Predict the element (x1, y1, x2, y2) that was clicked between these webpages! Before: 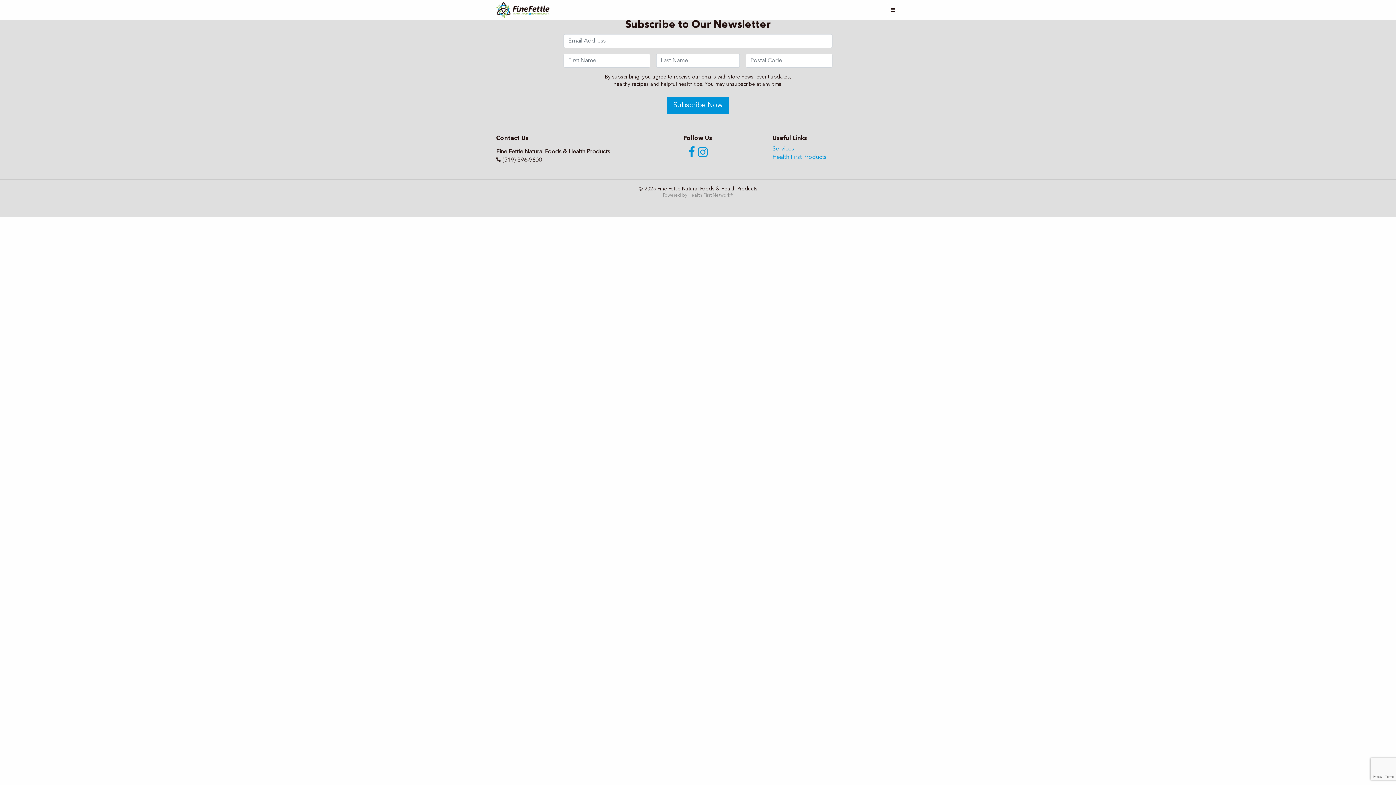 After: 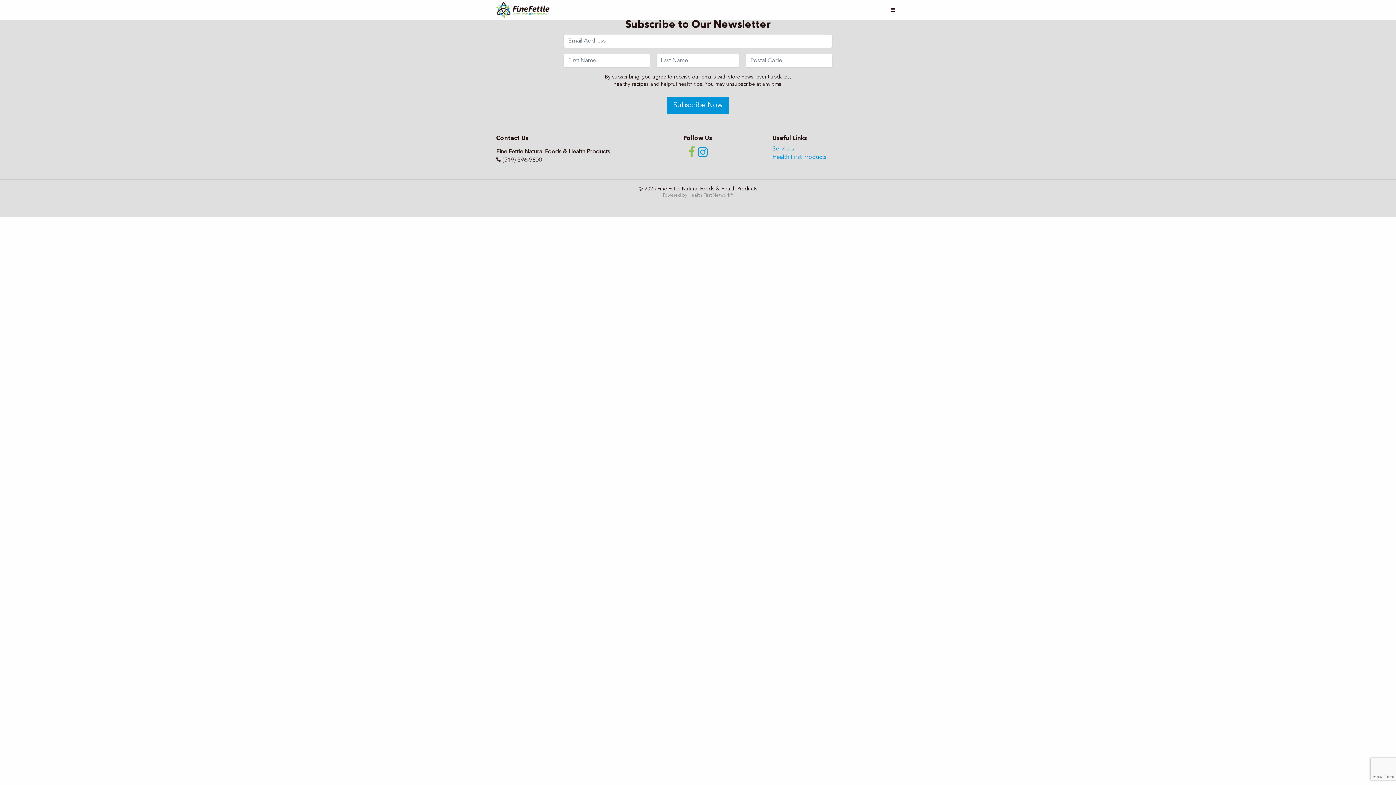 Action: label:   bbox: (688, 147, 698, 159)